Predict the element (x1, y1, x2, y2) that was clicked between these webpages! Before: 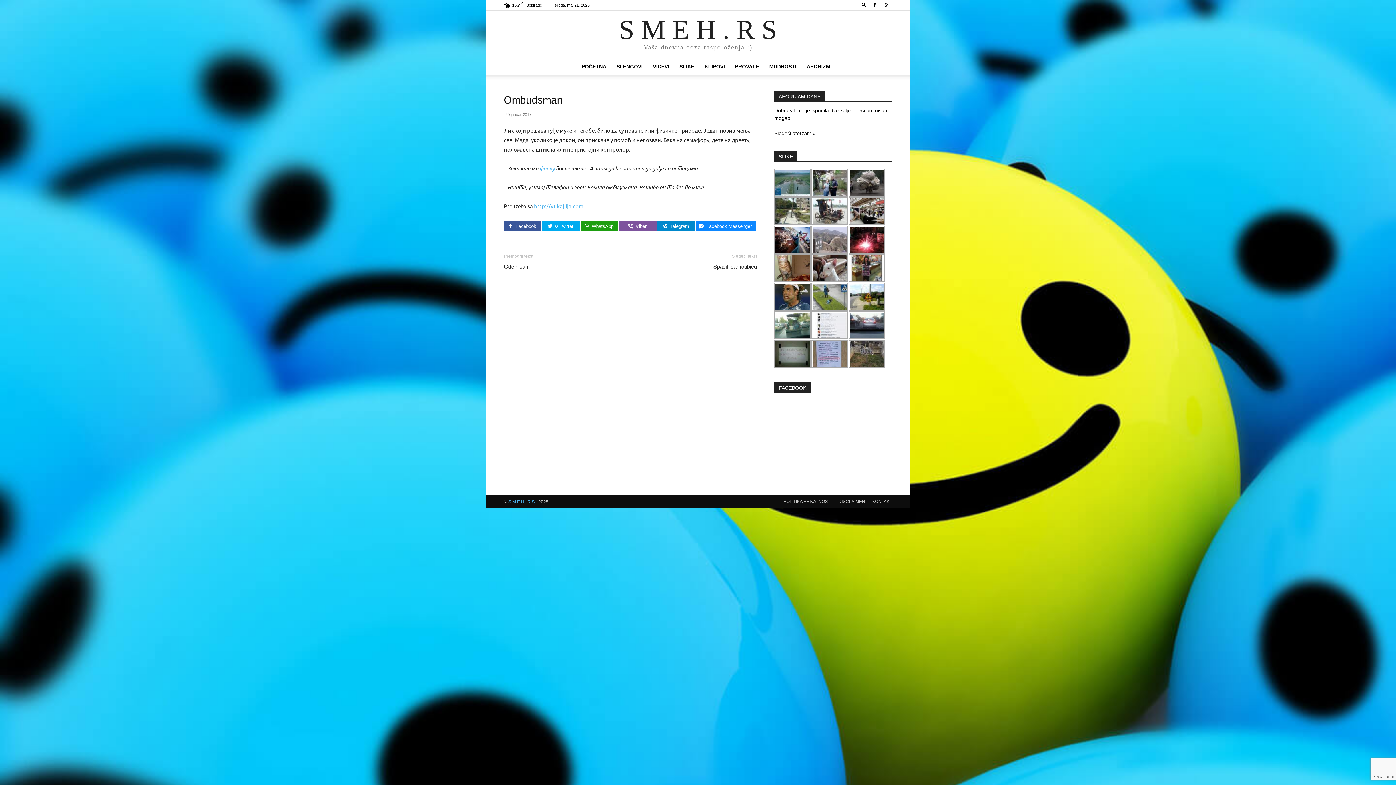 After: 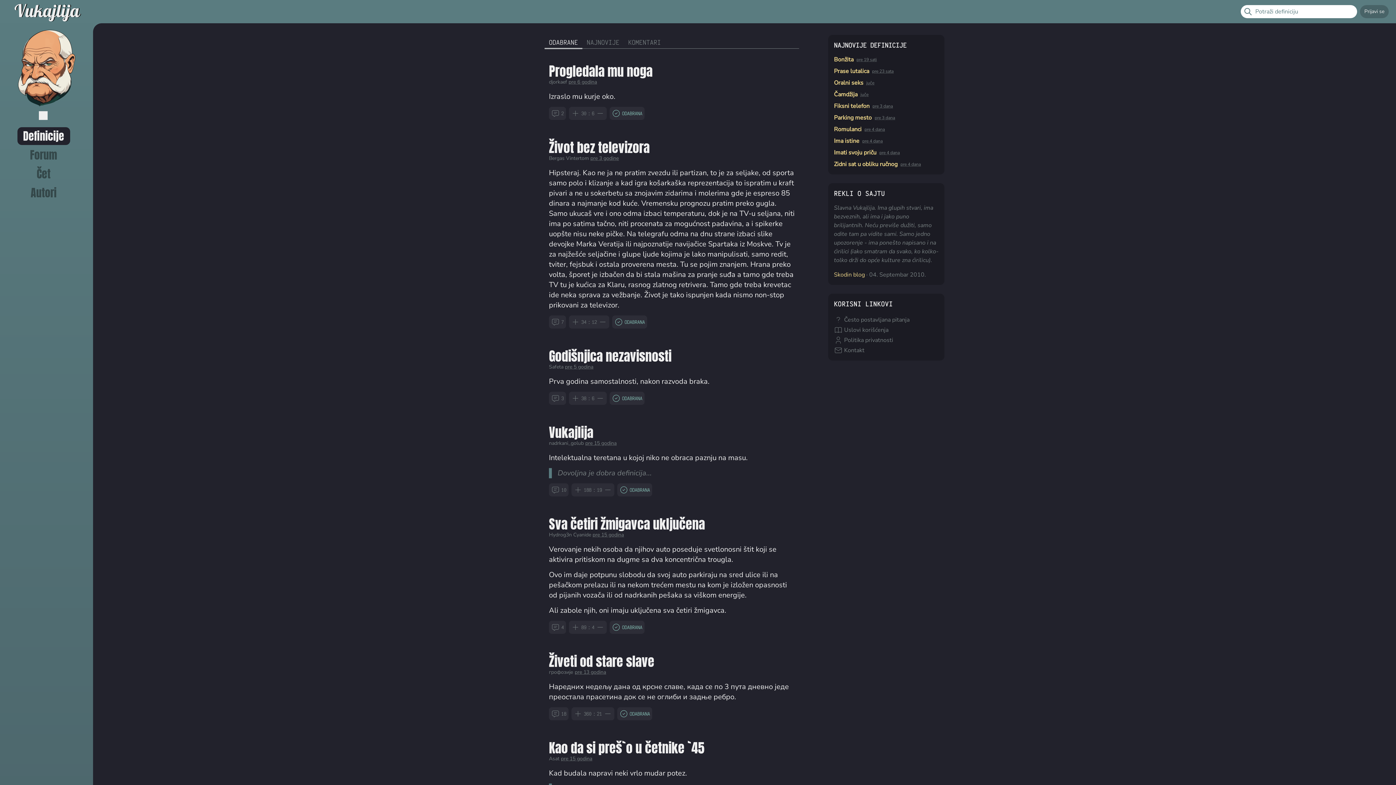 Action: label: http://vukajlija.com bbox: (534, 202, 583, 209)